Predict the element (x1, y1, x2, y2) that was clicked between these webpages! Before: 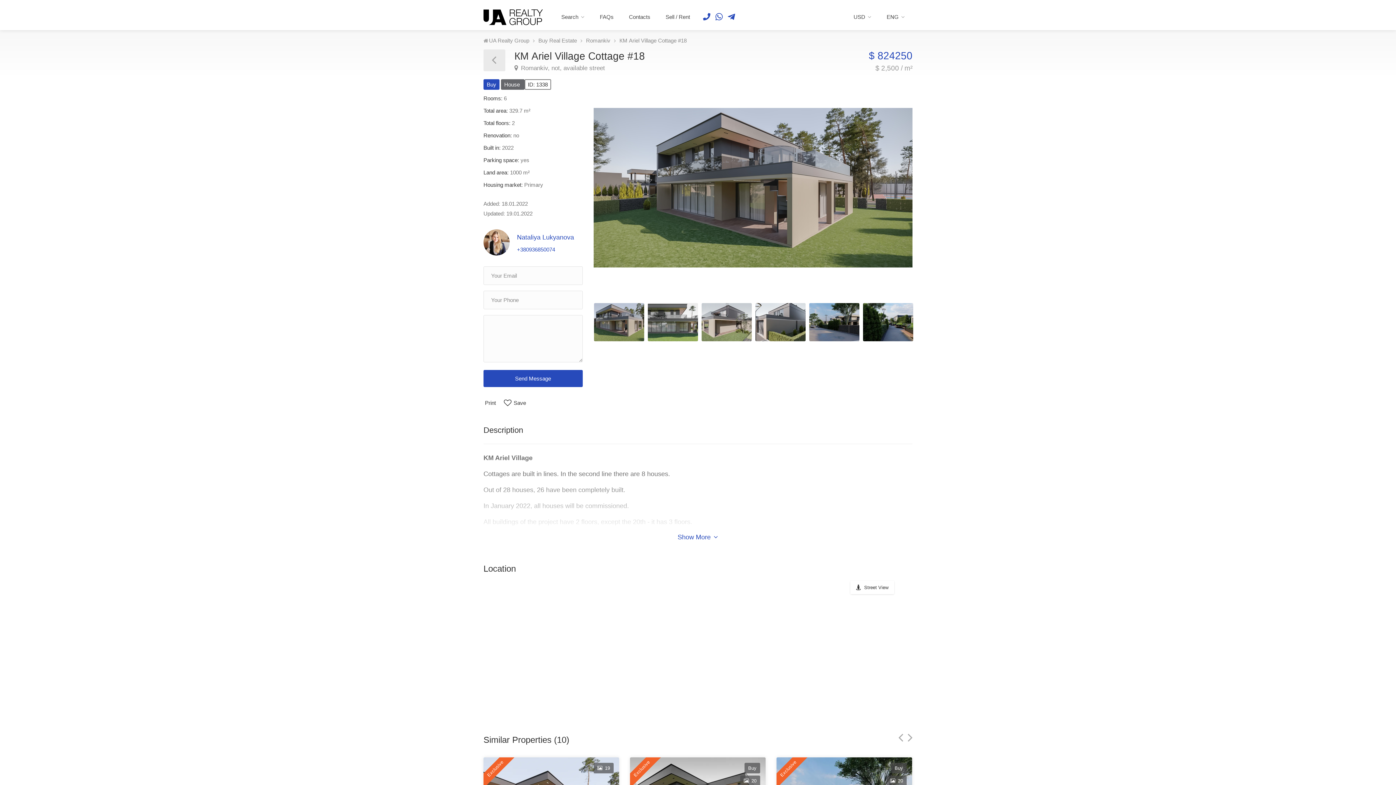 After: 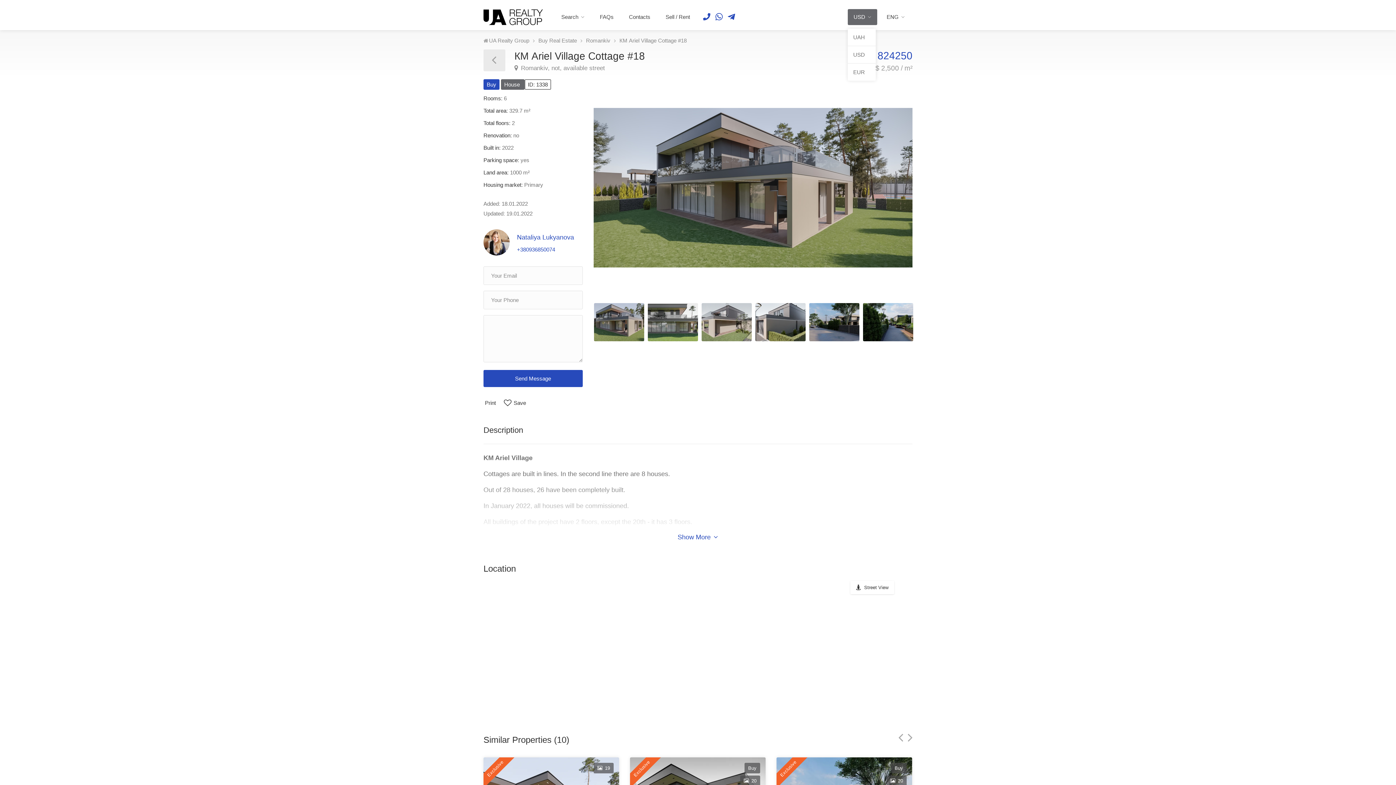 Action: label: USD bbox: (848, 9, 877, 25)